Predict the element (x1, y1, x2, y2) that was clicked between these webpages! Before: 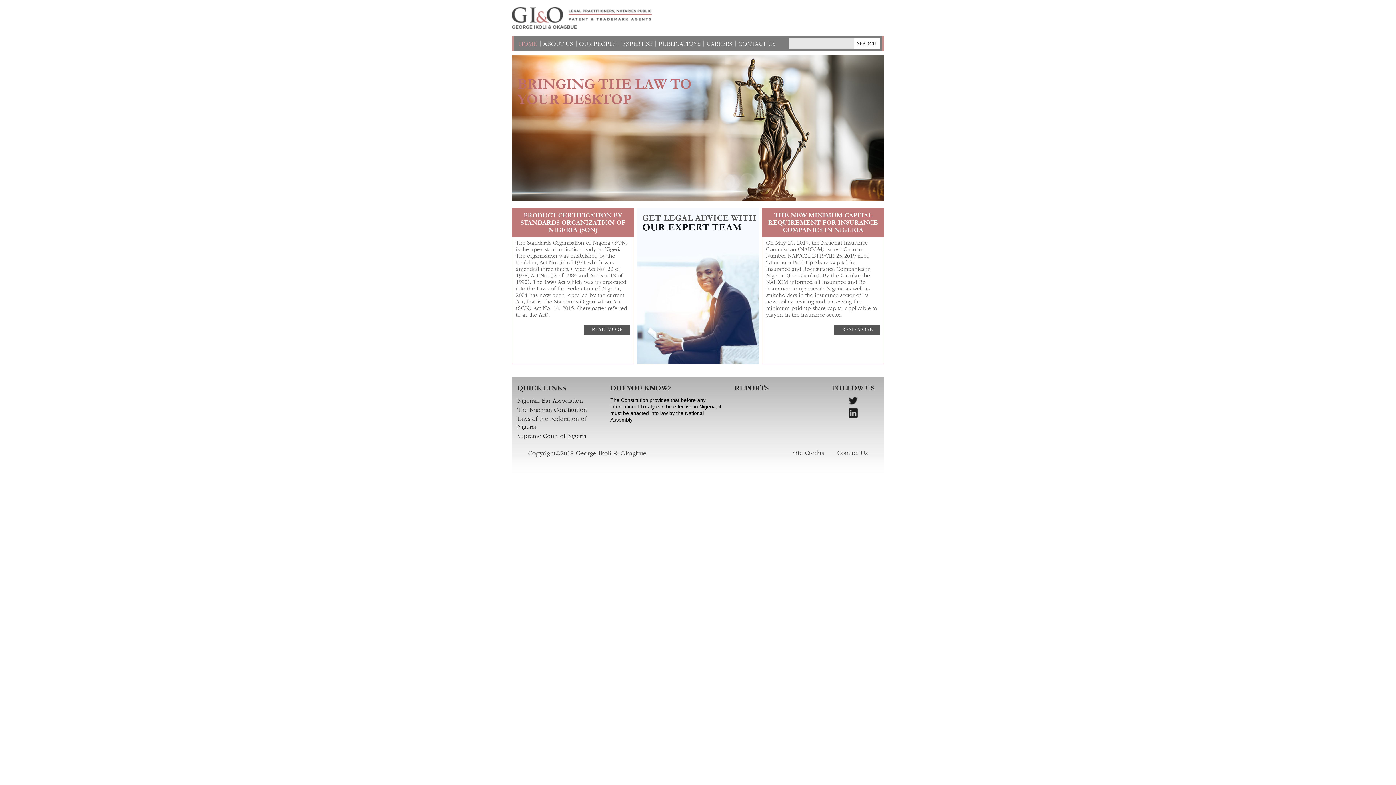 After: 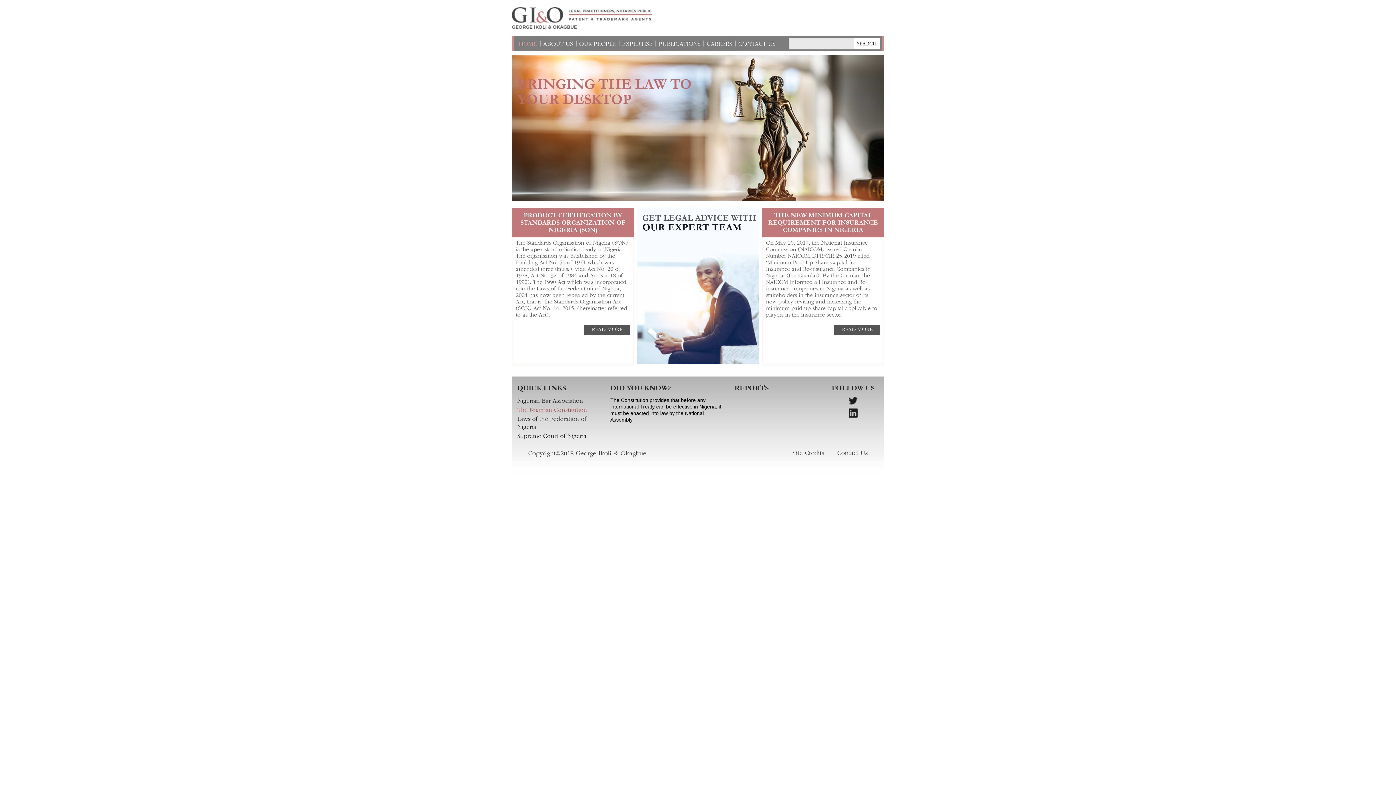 Action: label: The Nigerian Constitution bbox: (517, 406, 587, 413)